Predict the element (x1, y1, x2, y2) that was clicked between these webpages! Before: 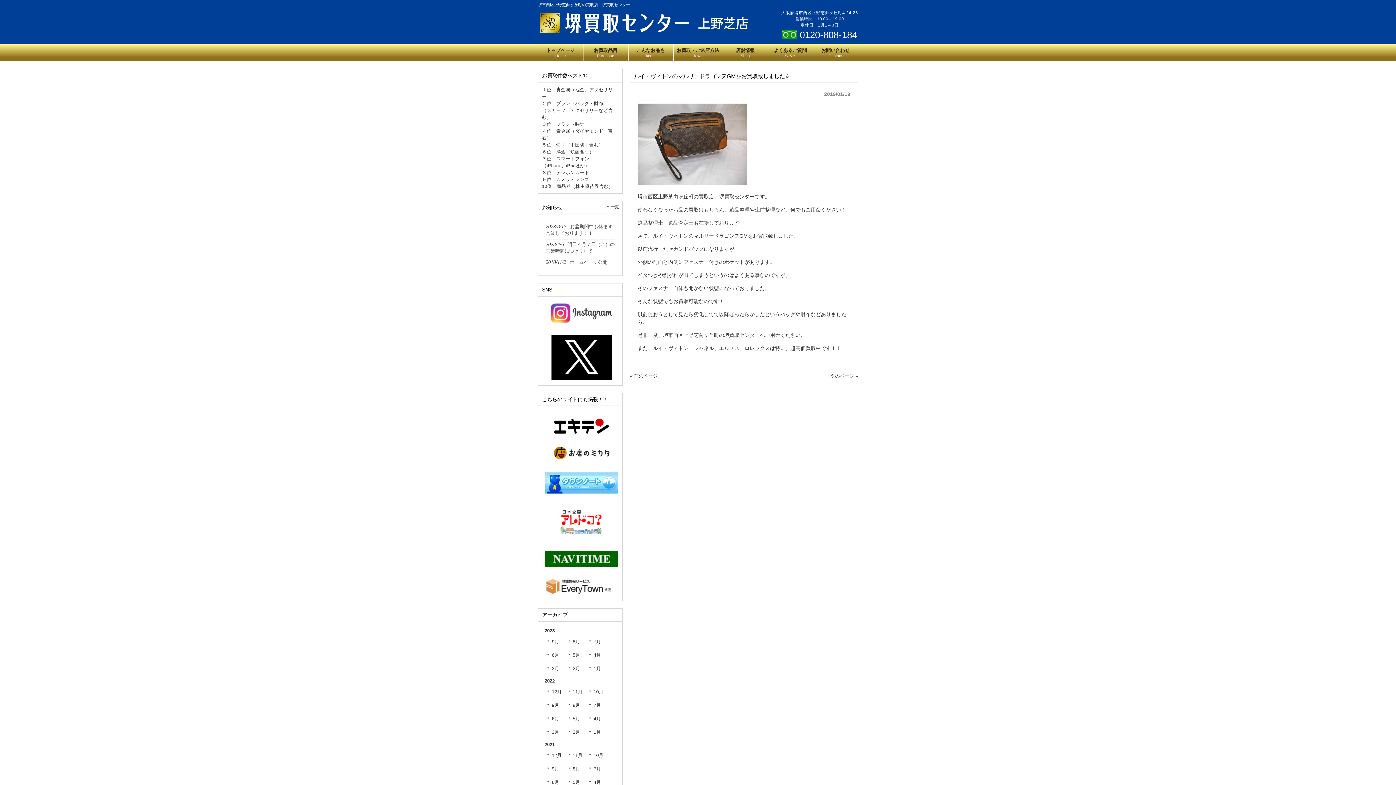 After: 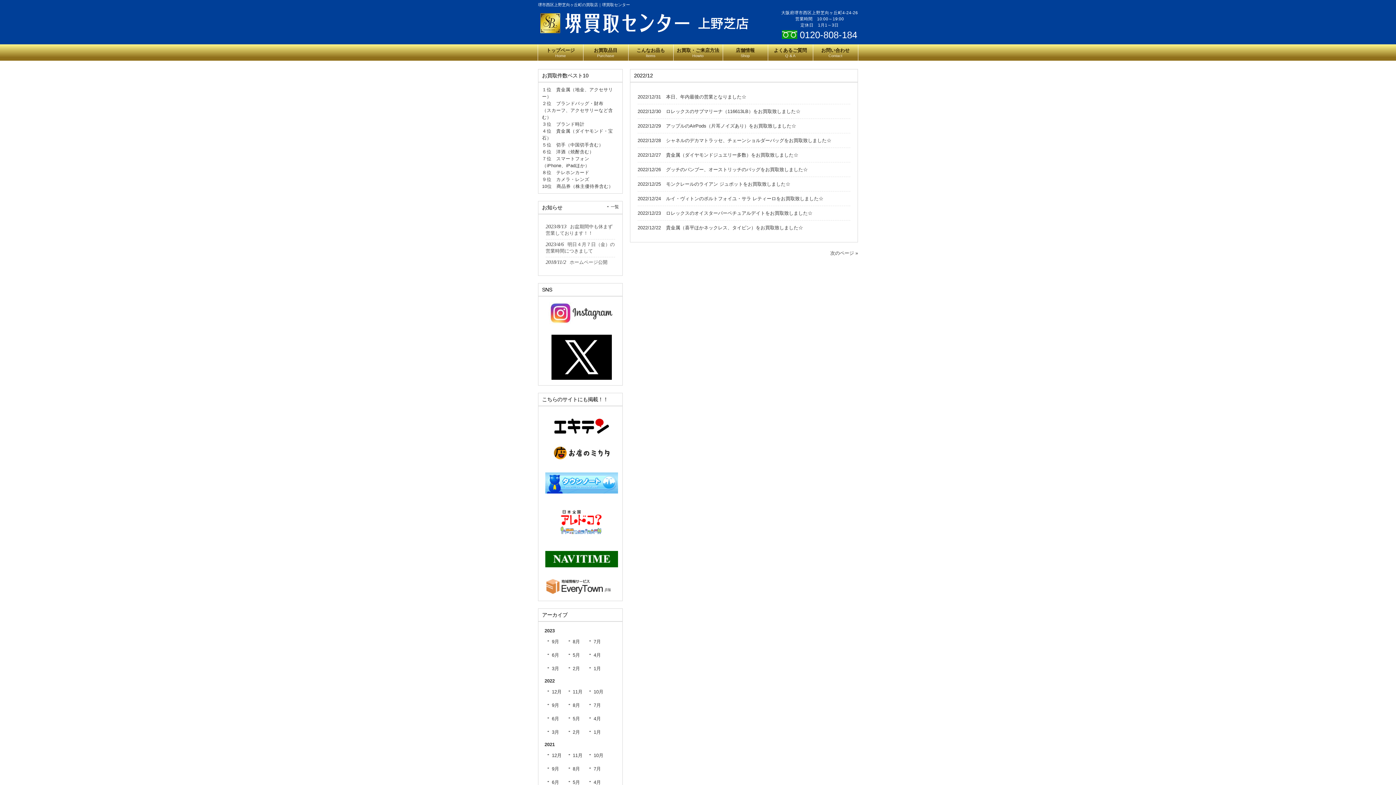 Action: bbox: (547, 686, 564, 698) label: 12月